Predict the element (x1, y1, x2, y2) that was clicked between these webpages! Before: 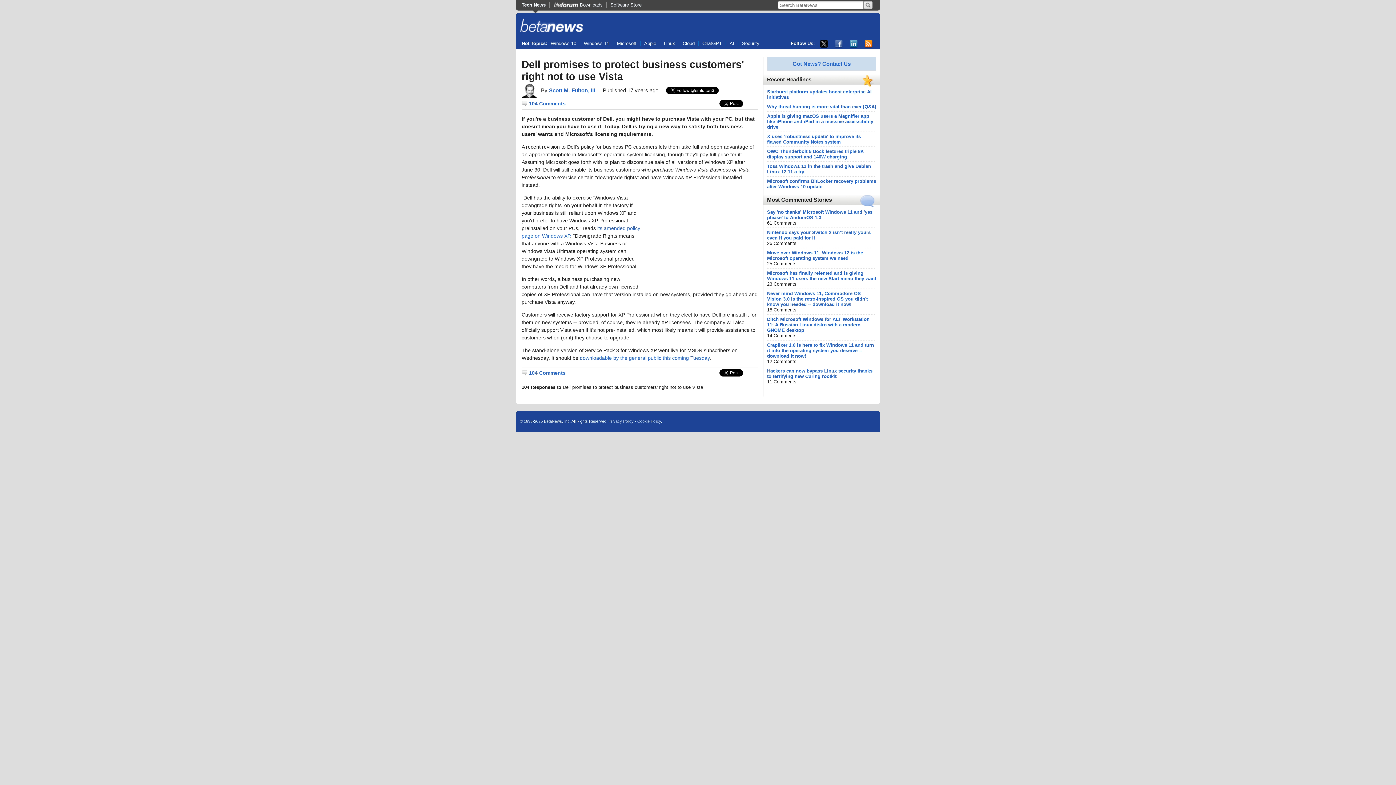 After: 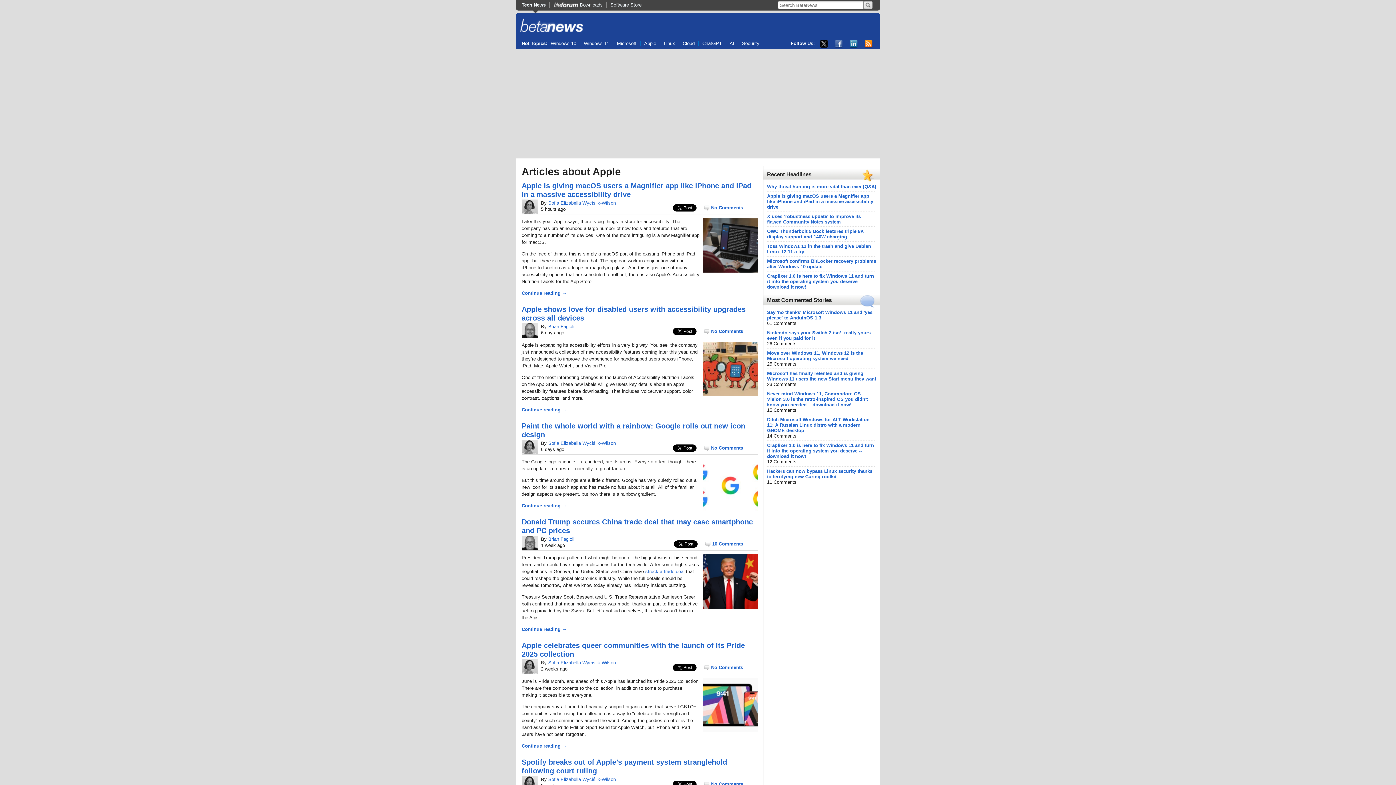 Action: label: Apple bbox: (640, 40, 660, 46)